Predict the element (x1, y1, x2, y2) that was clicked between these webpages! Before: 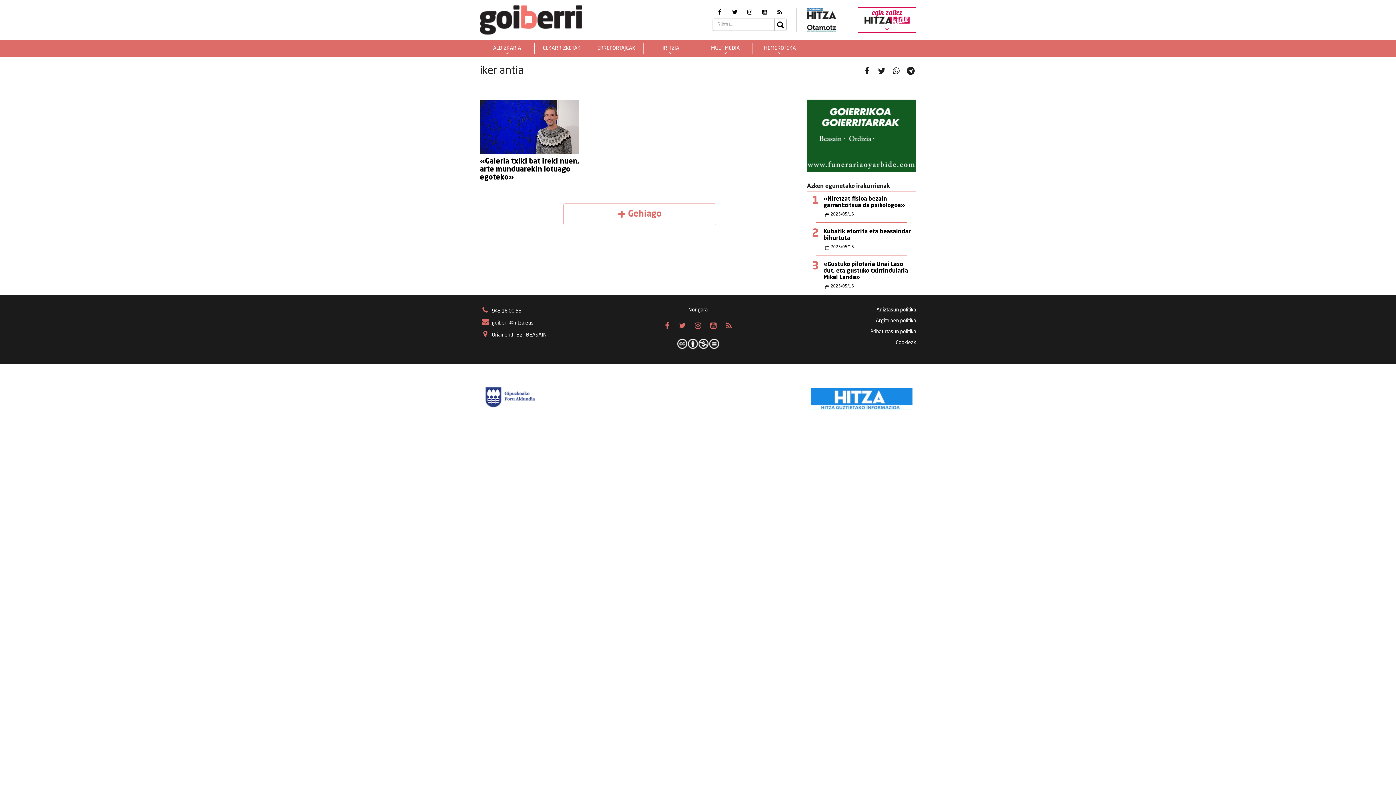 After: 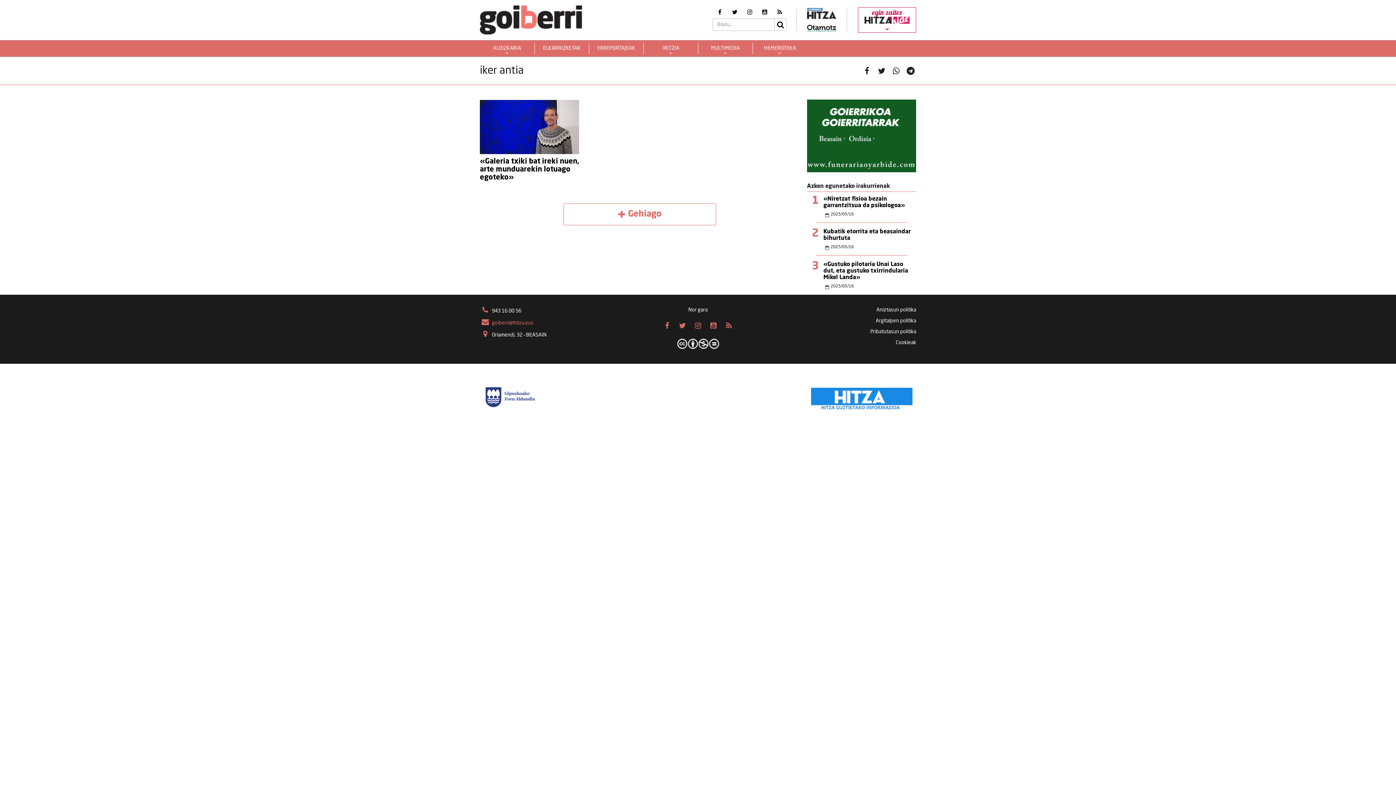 Action: bbox: (480, 320, 533, 325) label:  goiberri@hitza.eus